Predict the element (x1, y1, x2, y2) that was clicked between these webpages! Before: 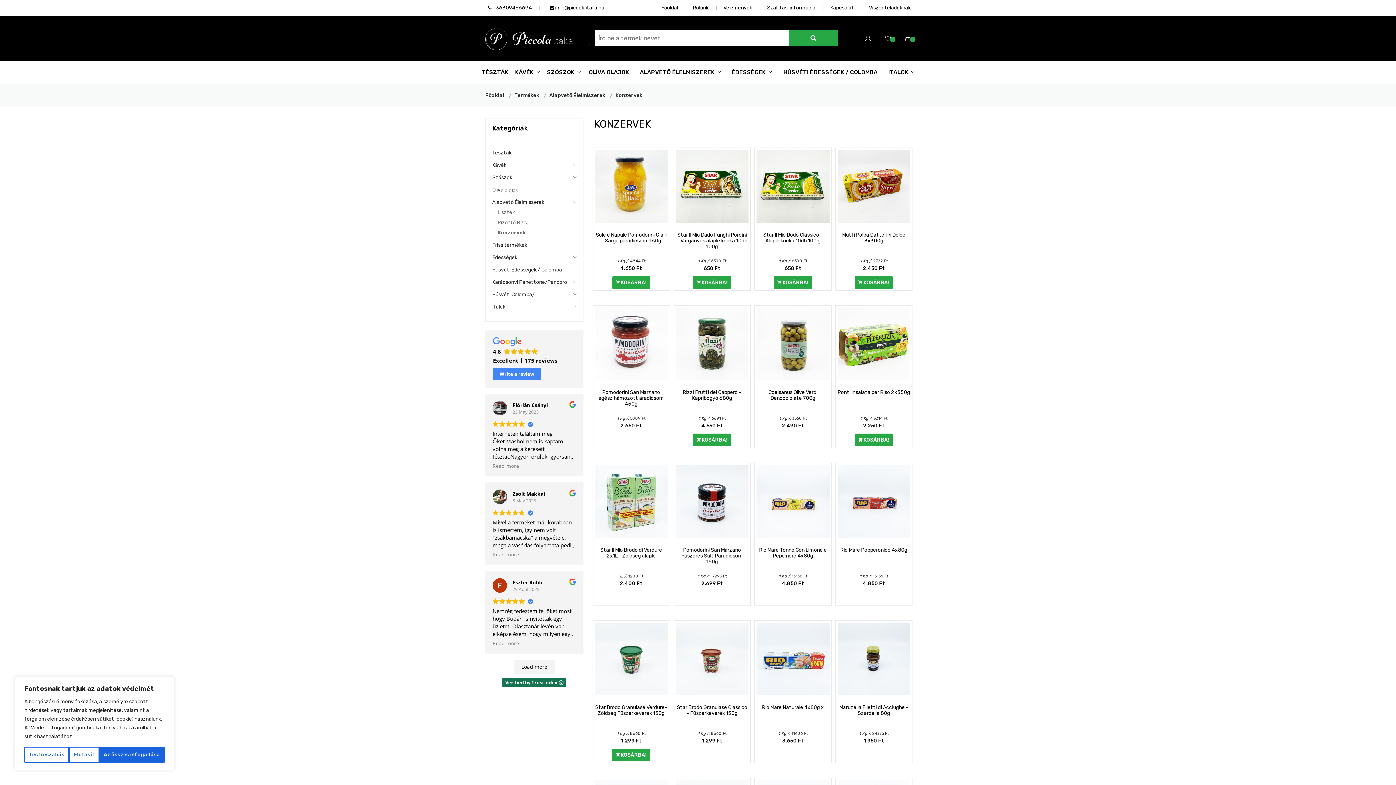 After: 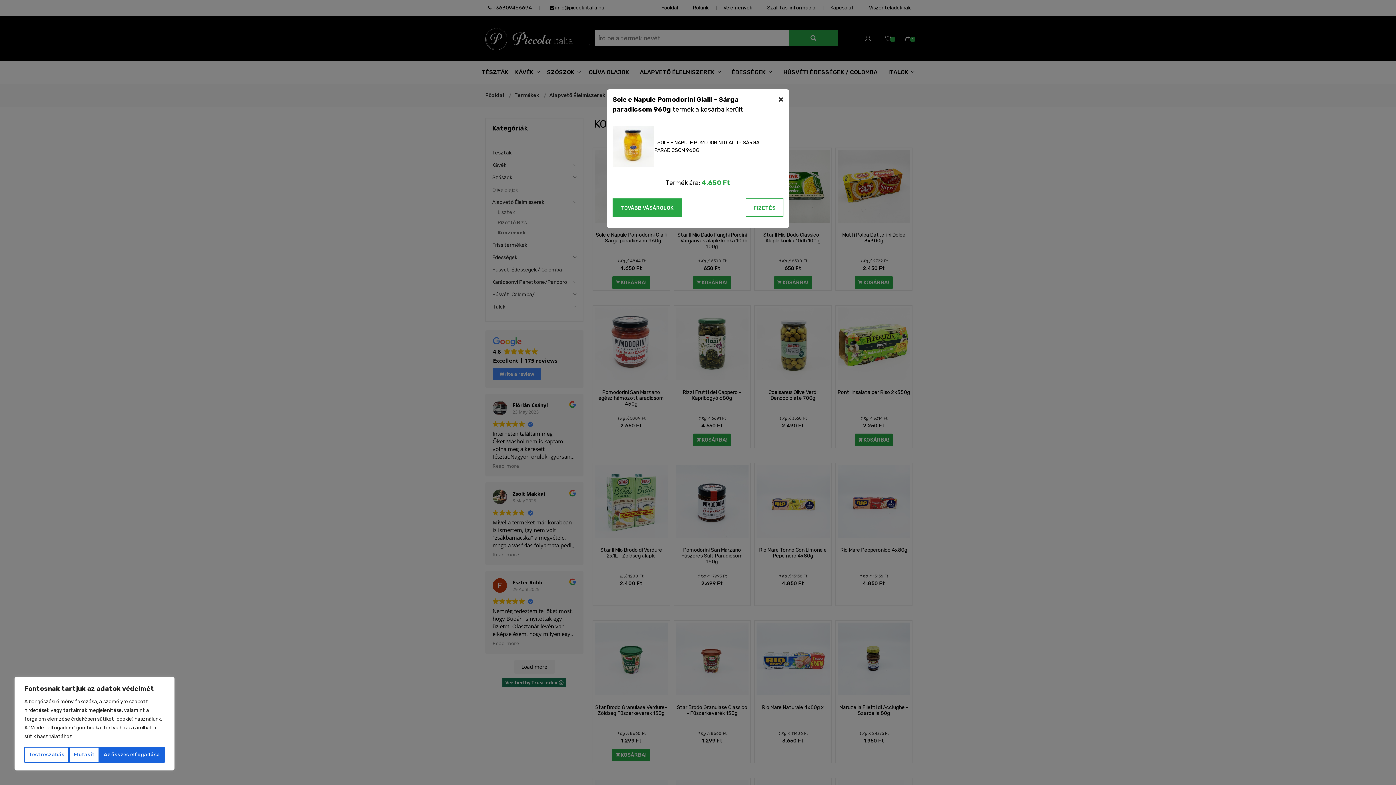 Action: bbox: (612, 276, 650, 289) label:  KOSÁRBA!